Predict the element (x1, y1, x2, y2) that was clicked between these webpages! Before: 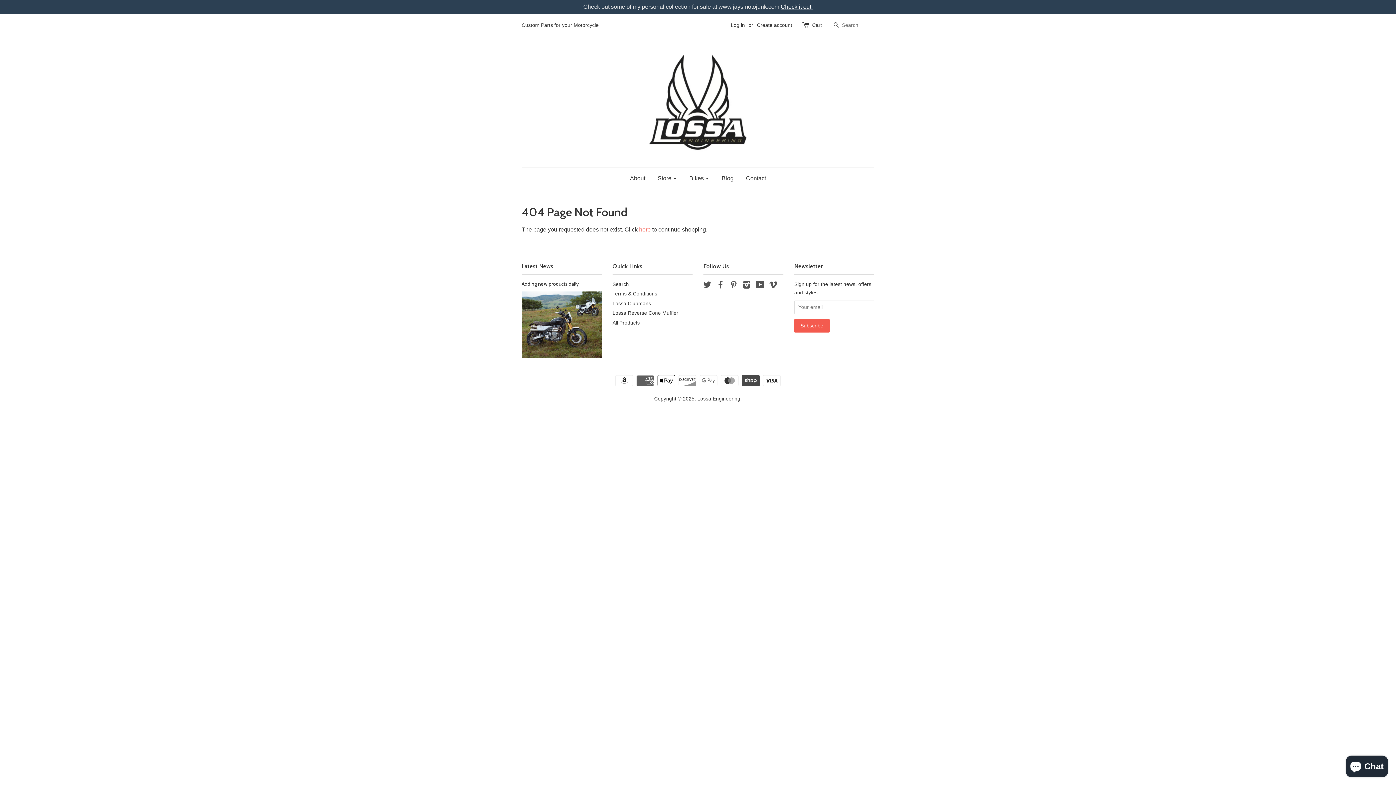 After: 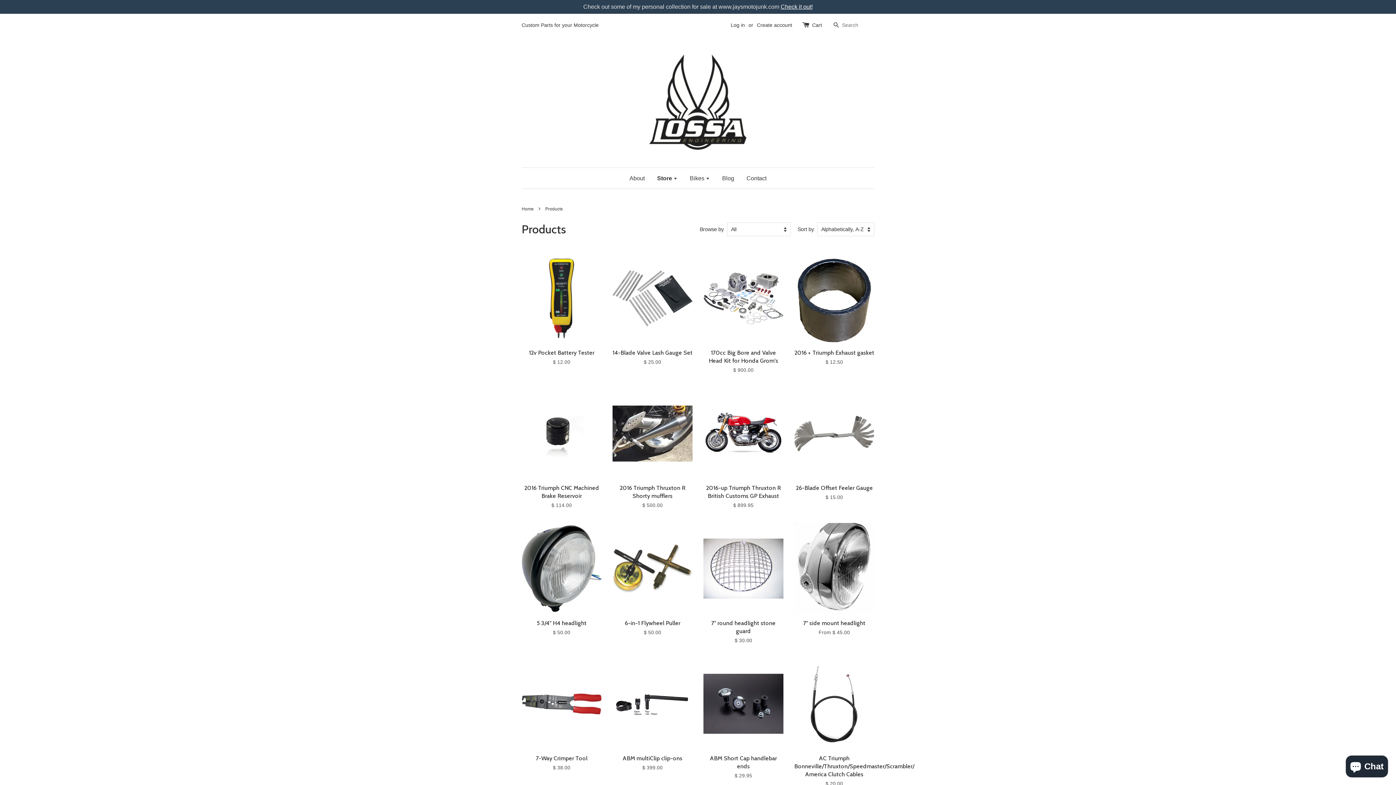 Action: bbox: (639, 226, 650, 232) label: here